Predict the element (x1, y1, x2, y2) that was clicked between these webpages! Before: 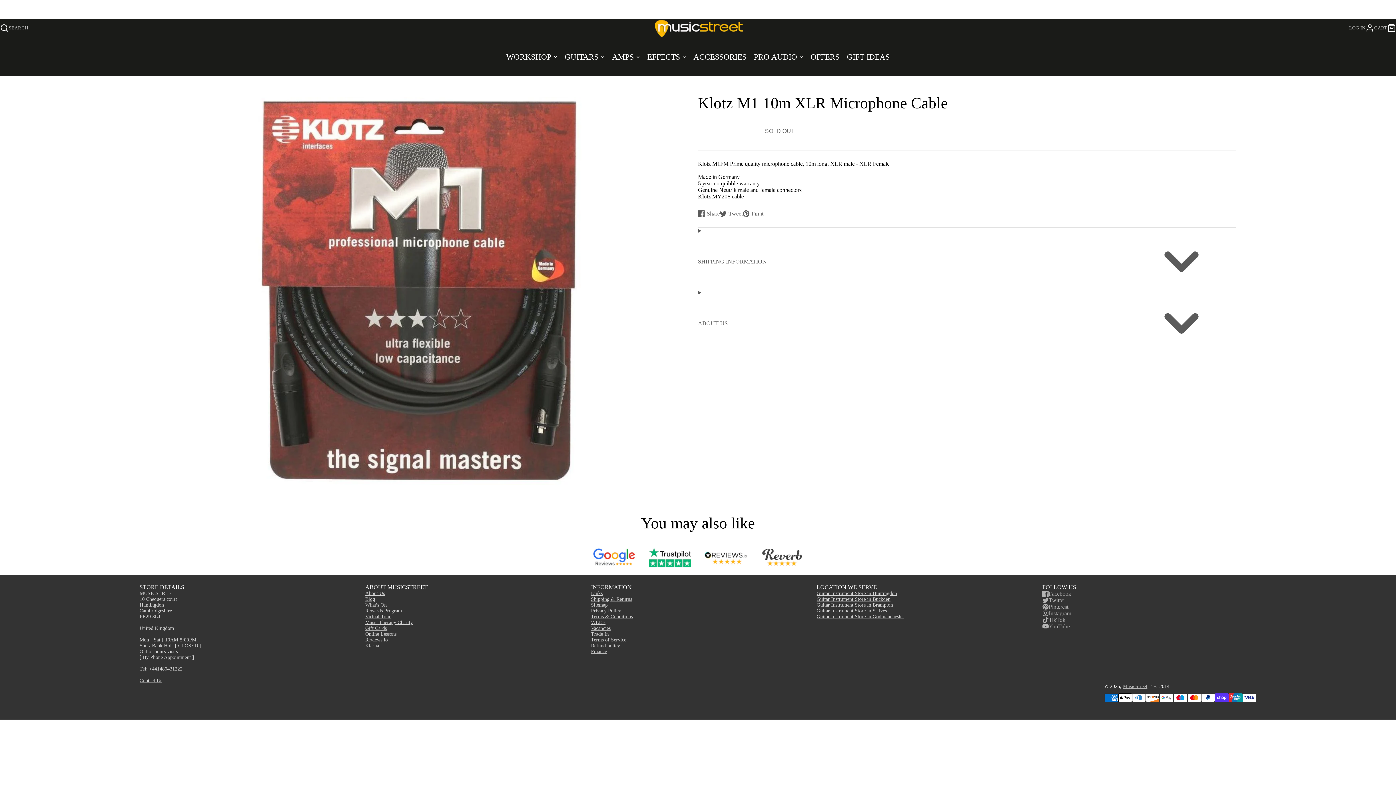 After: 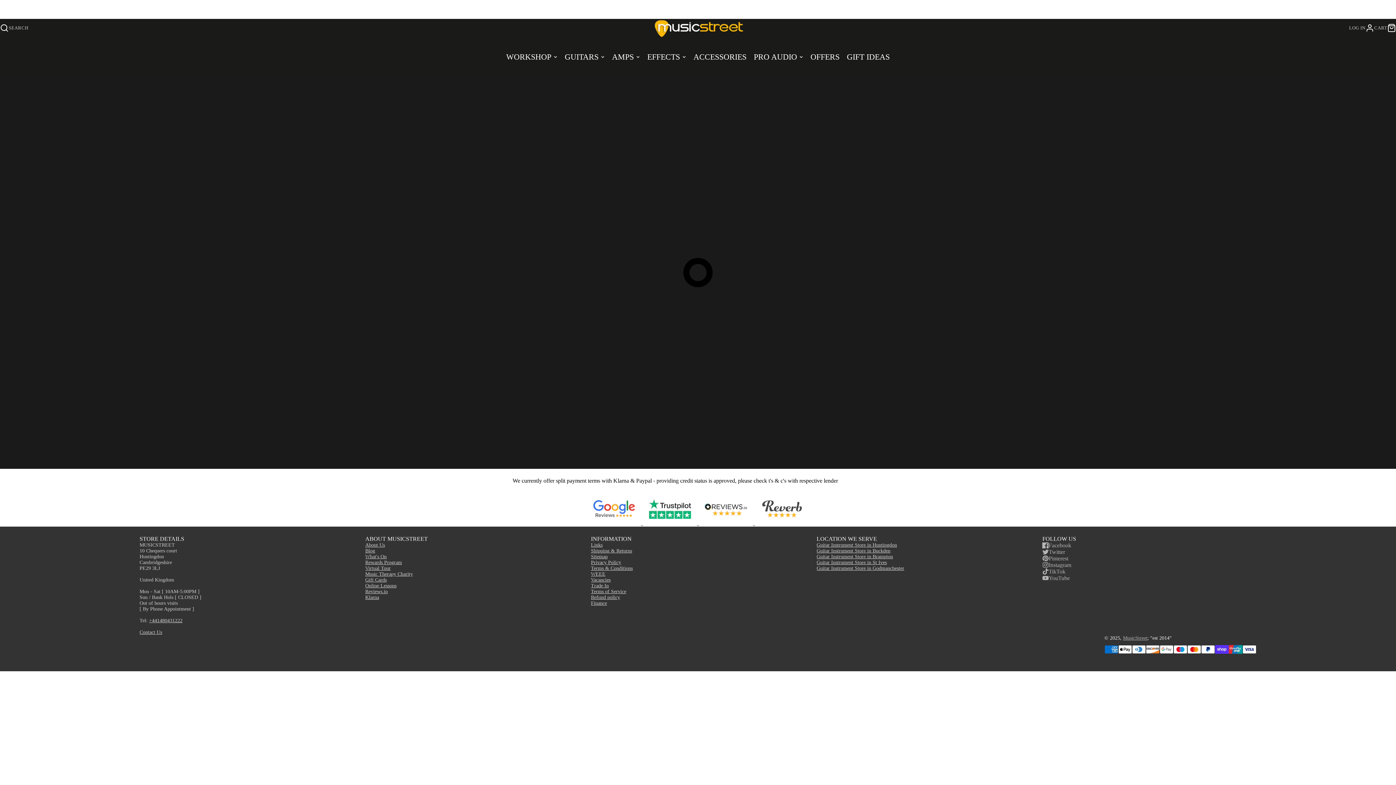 Action: bbox: (591, 648, 607, 654) label: Finance